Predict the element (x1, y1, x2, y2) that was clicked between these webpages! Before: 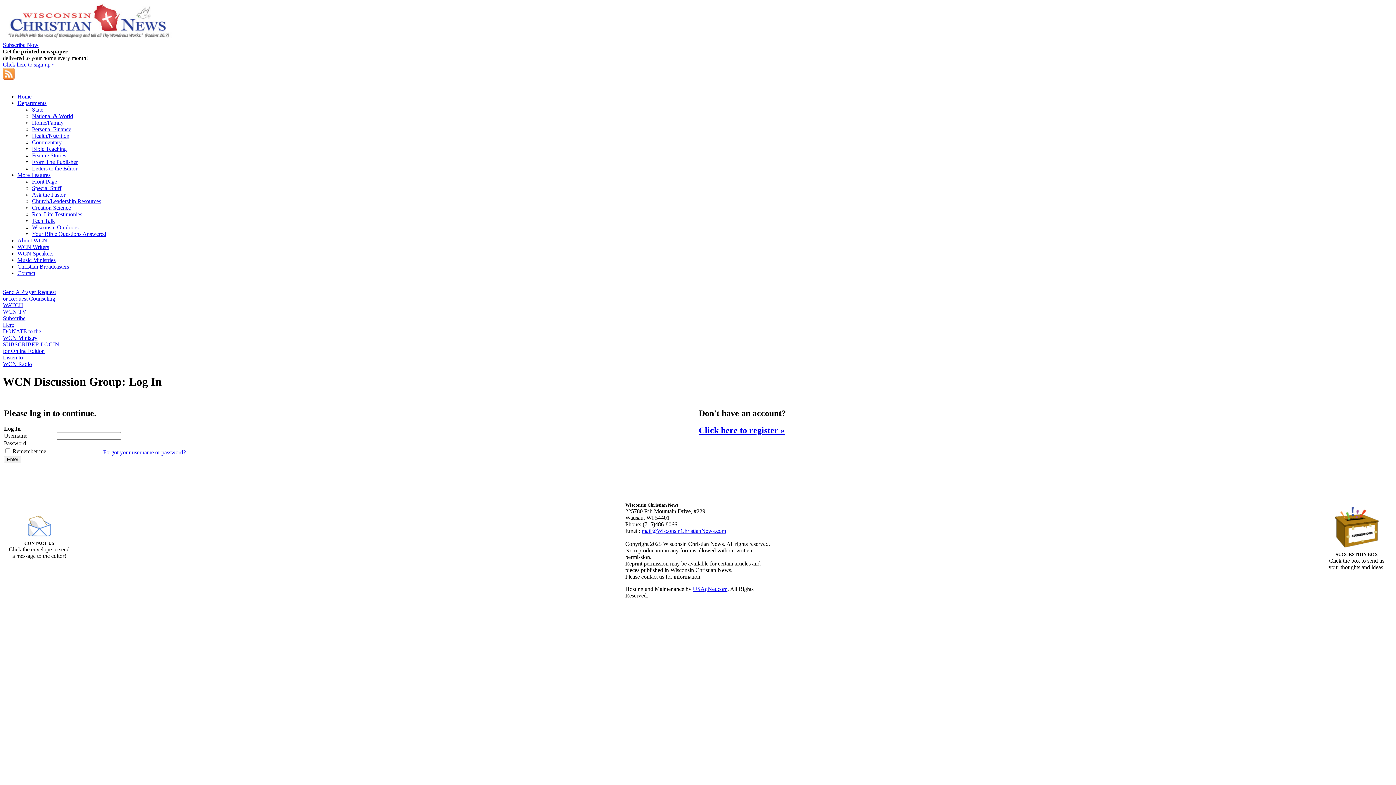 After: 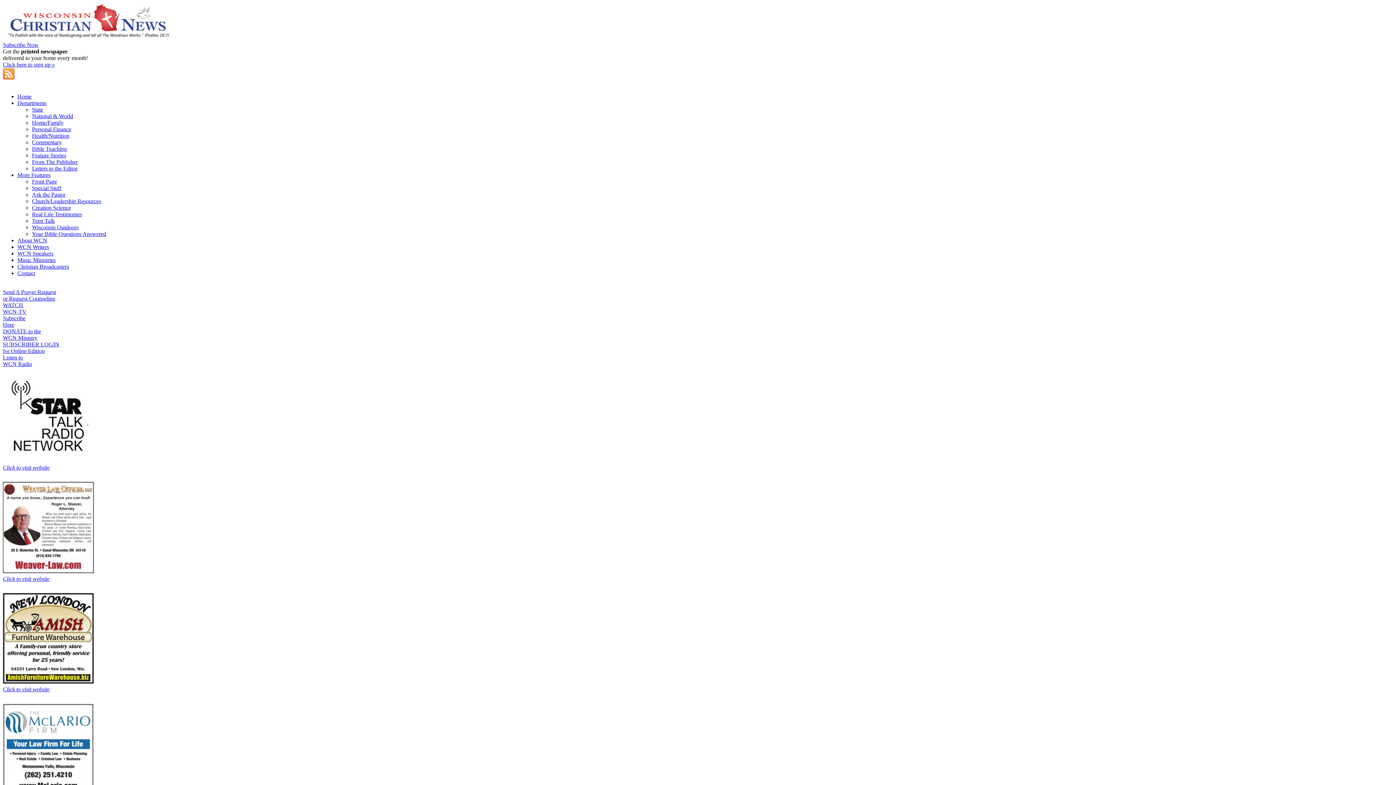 Action: label: Your Bible Questions Answered bbox: (32, 230, 106, 237)